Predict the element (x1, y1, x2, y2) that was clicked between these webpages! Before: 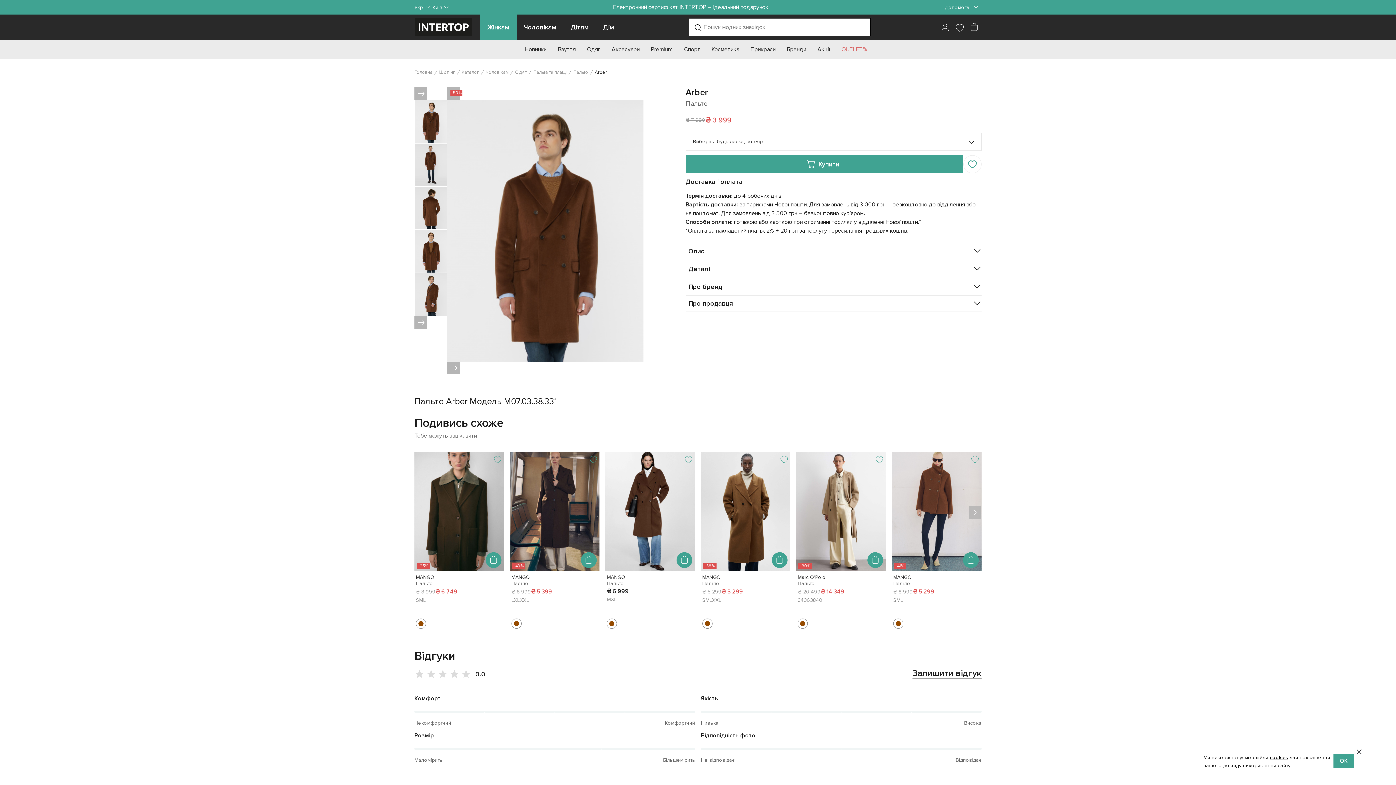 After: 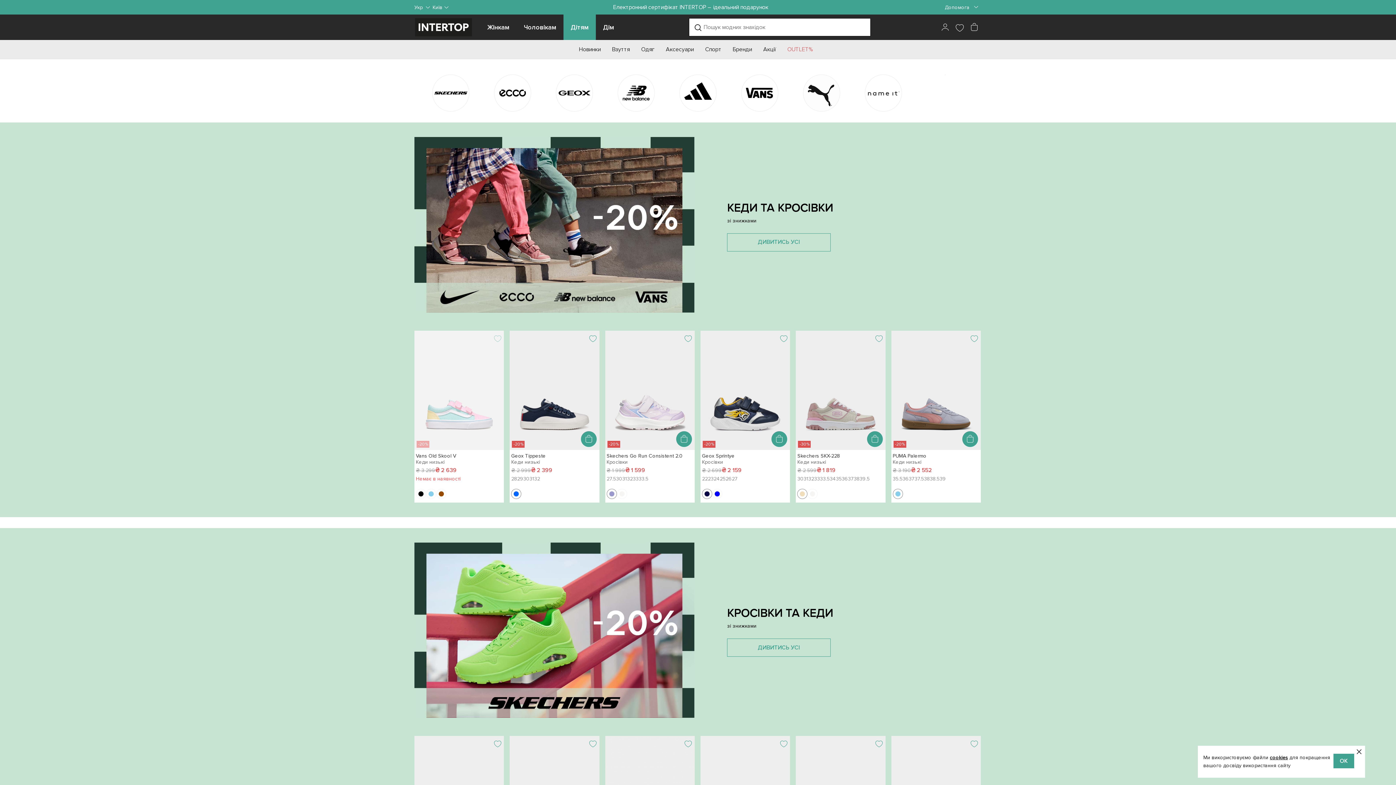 Action: bbox: (563, 14, 596, 41) label: Дітям